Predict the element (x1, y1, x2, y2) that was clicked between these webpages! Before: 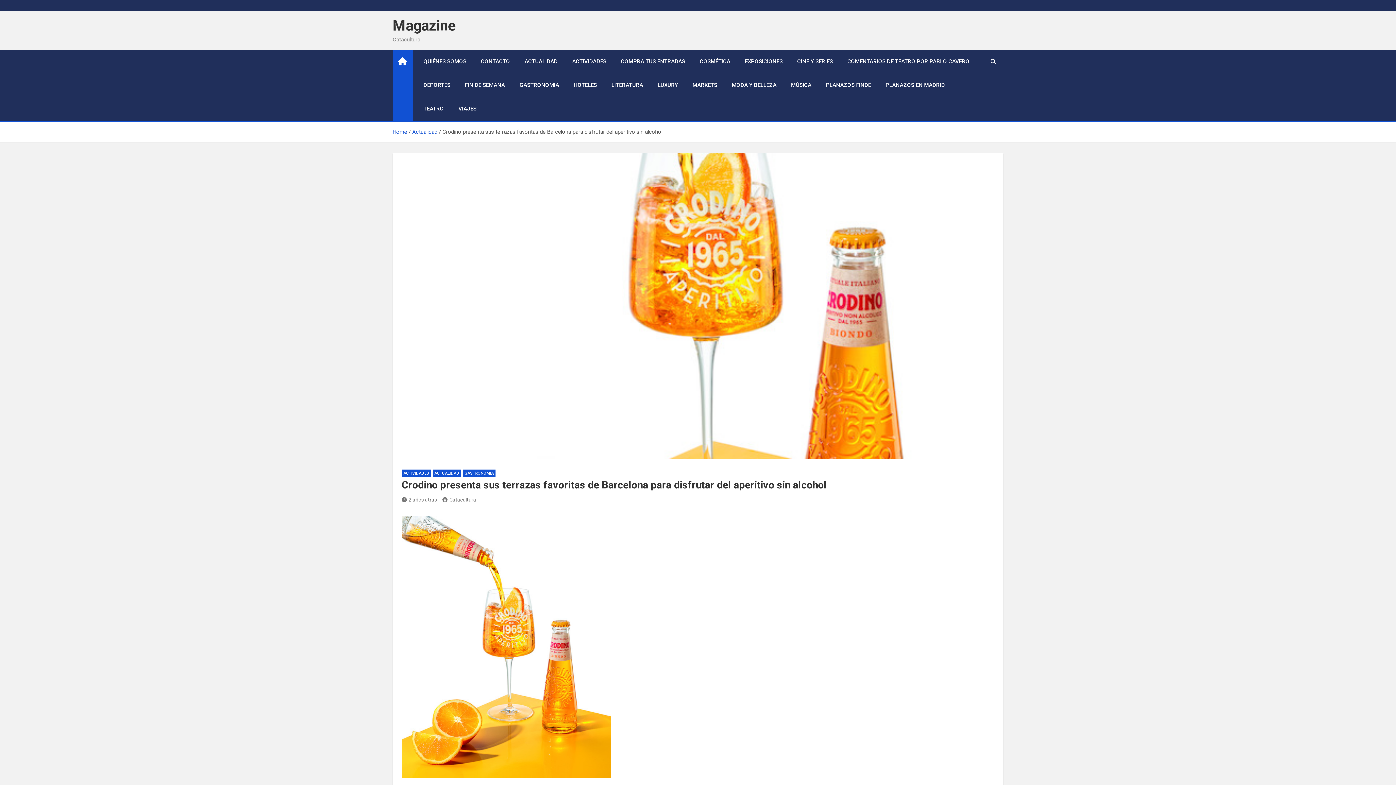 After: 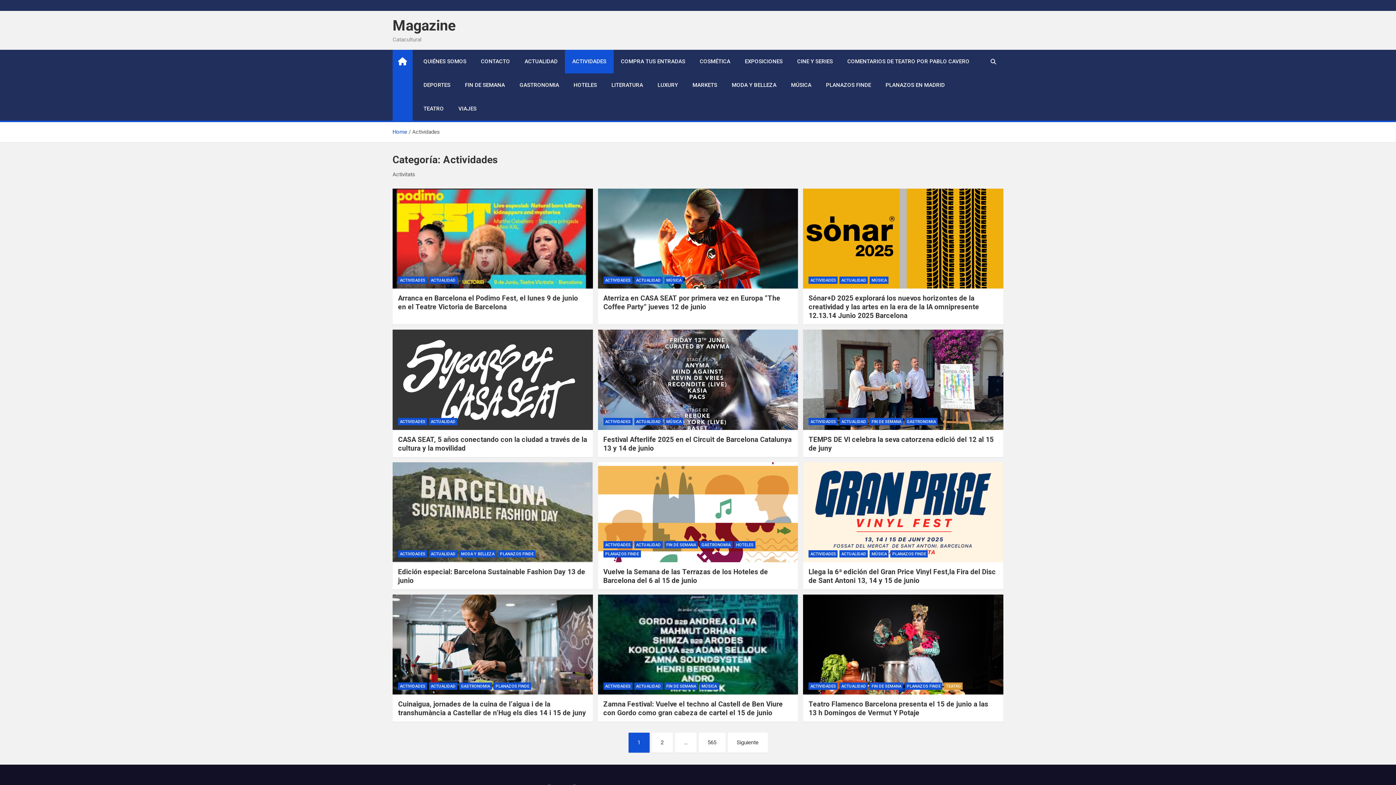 Action: label: ACTIVIDADES bbox: (401, 469, 430, 477)